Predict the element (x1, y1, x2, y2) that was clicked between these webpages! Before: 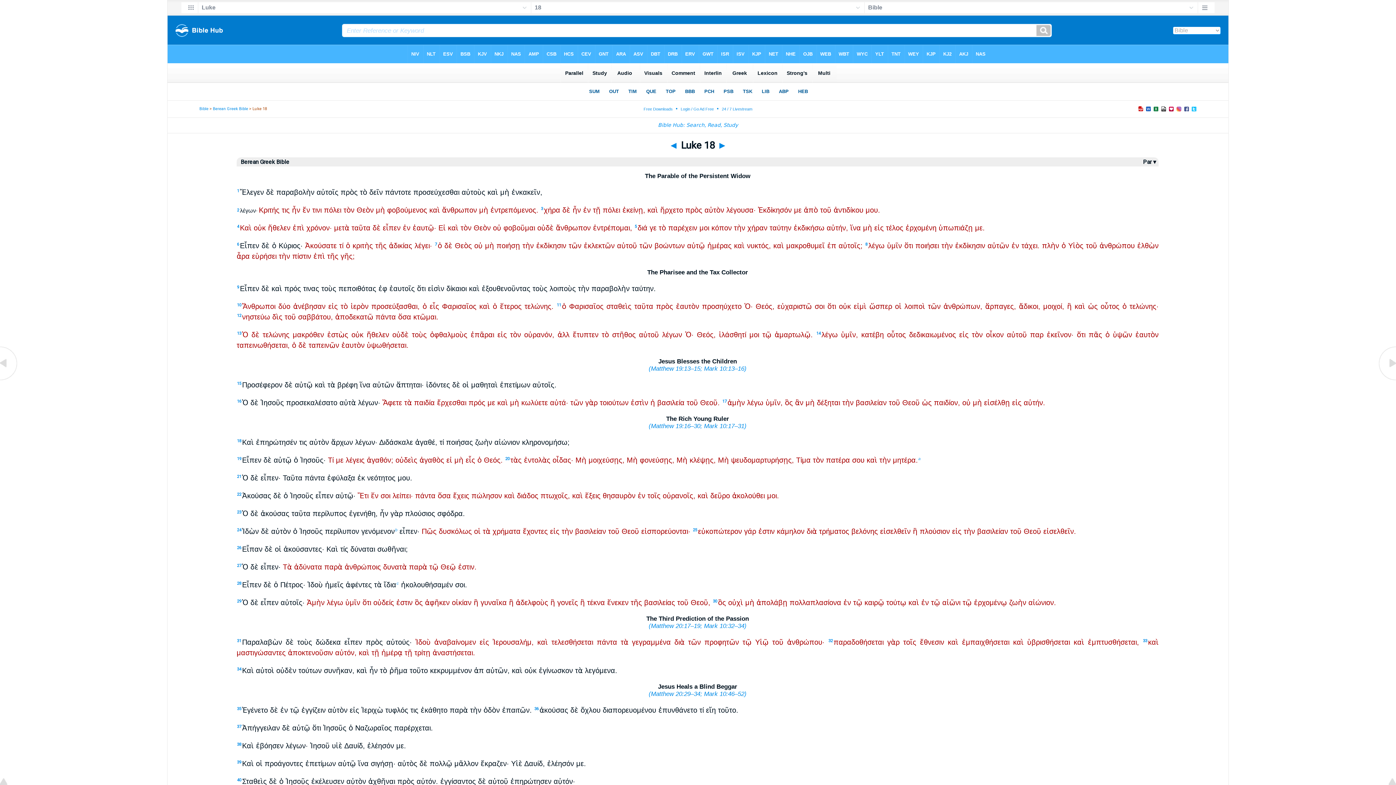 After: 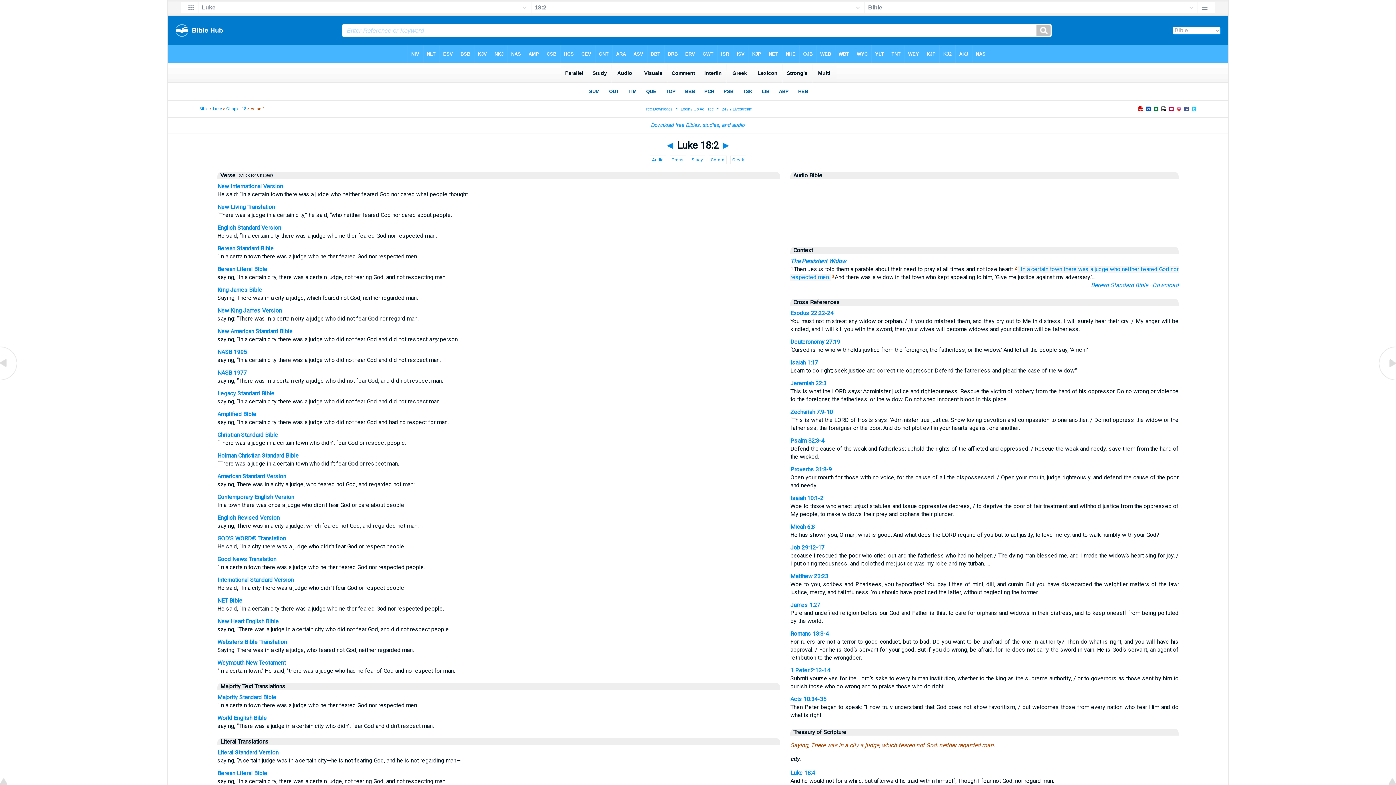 Action: bbox: (237, 208, 239, 212) label: 2